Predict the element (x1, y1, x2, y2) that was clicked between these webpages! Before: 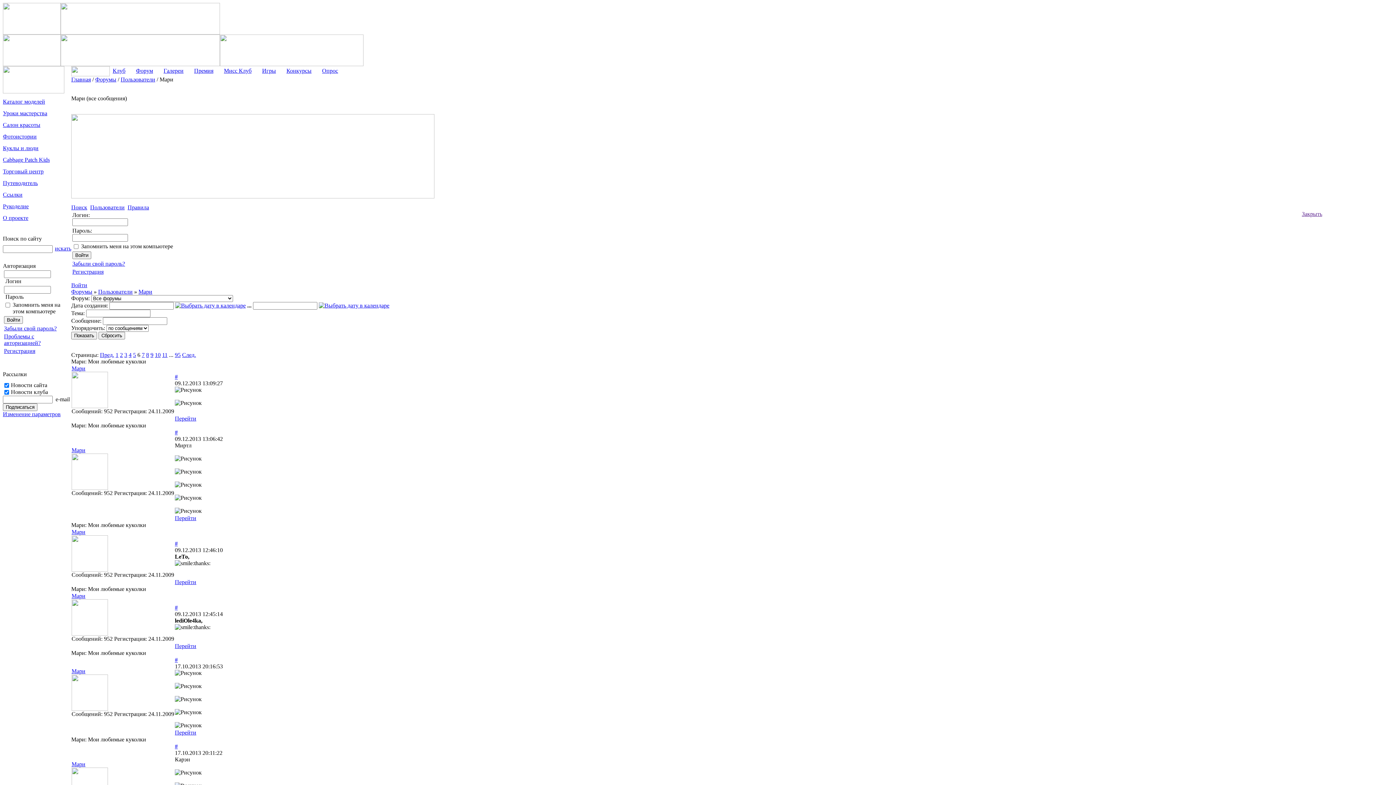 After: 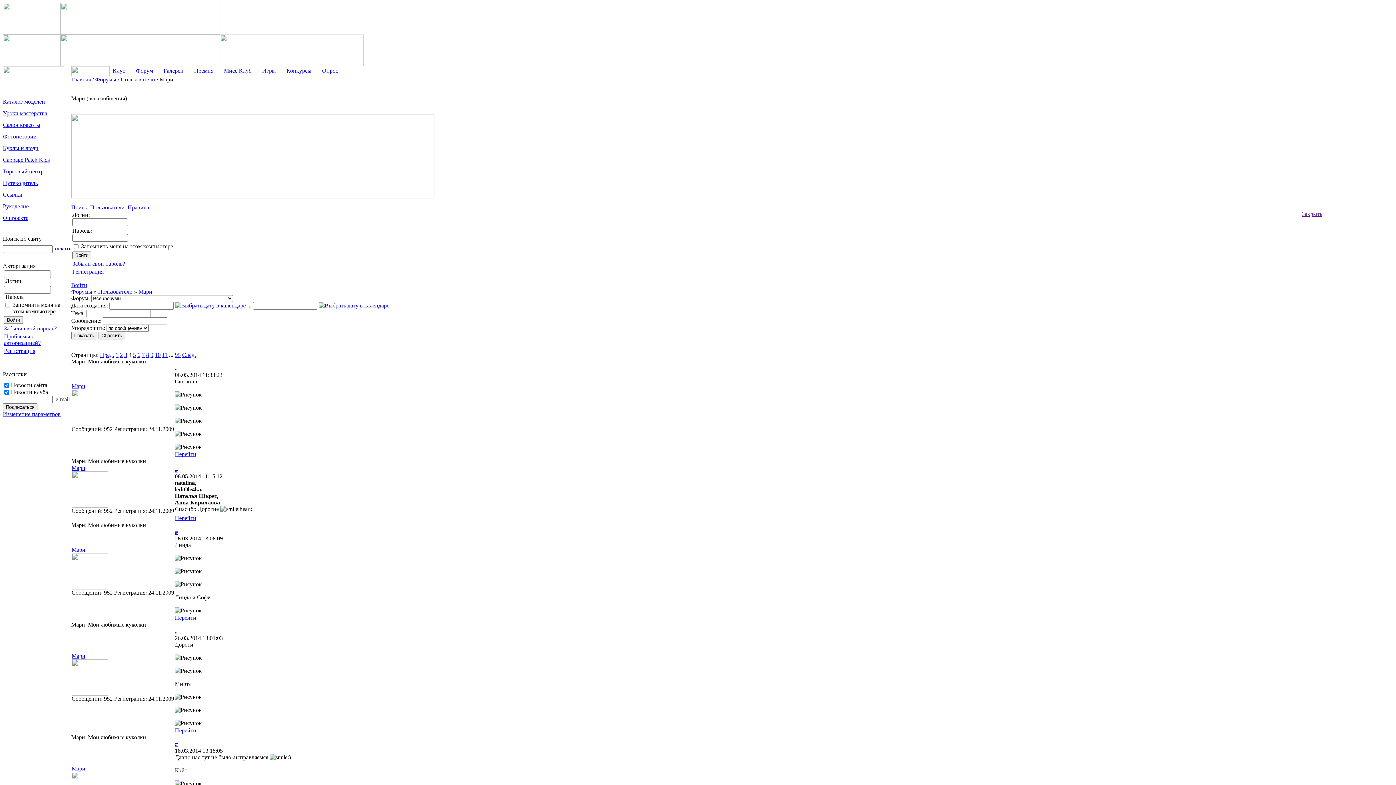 Action: label: 4 bbox: (128, 352, 131, 358)